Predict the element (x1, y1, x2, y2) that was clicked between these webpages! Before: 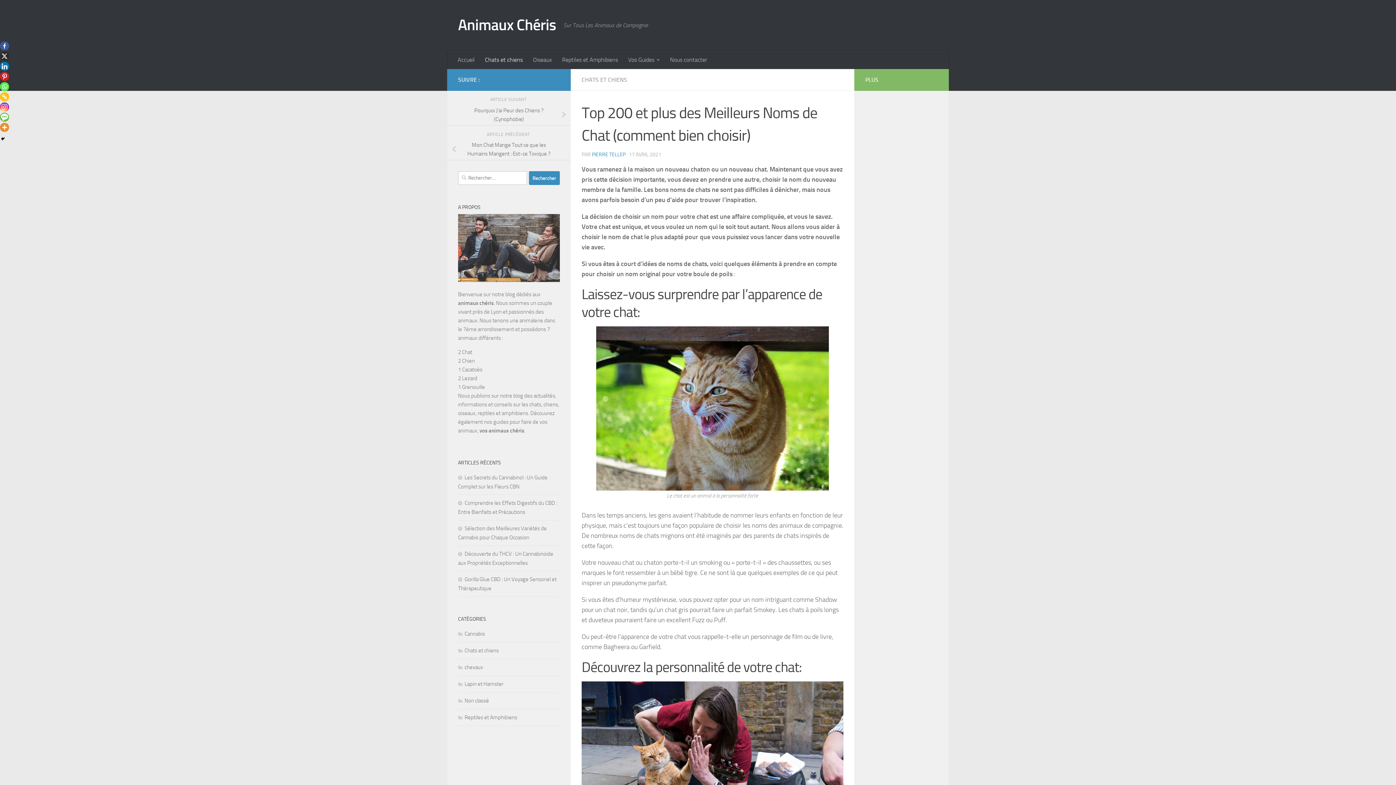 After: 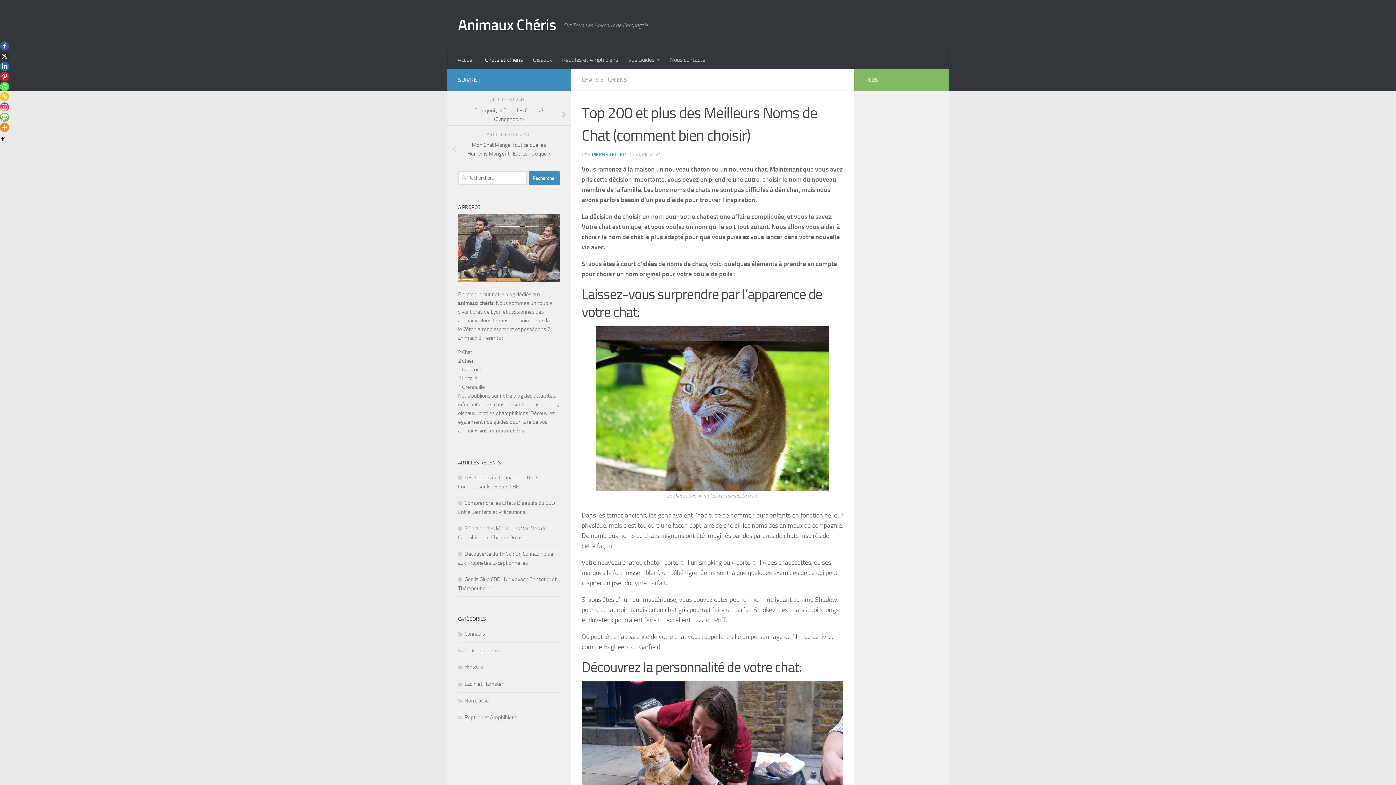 Action: bbox: (0, 51, 9, 60) label: X